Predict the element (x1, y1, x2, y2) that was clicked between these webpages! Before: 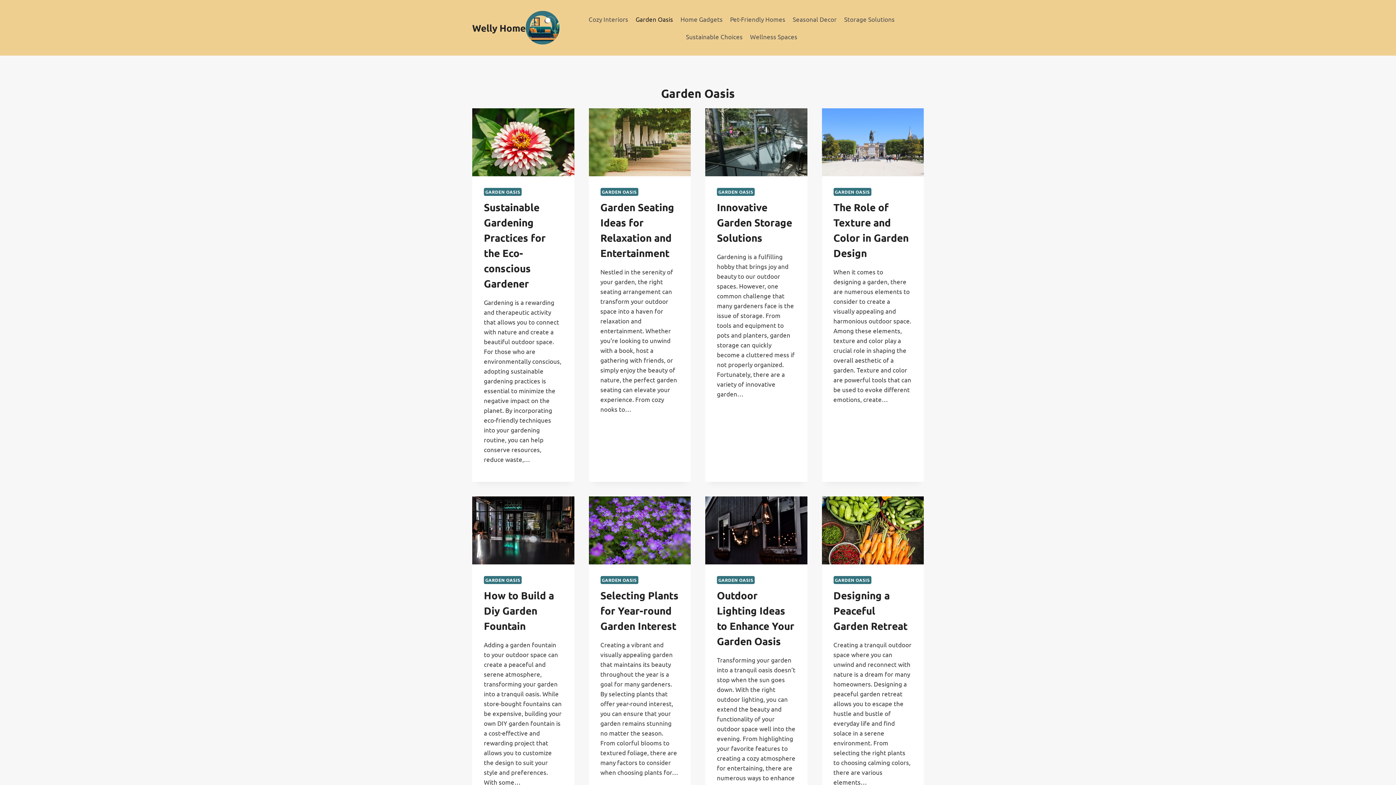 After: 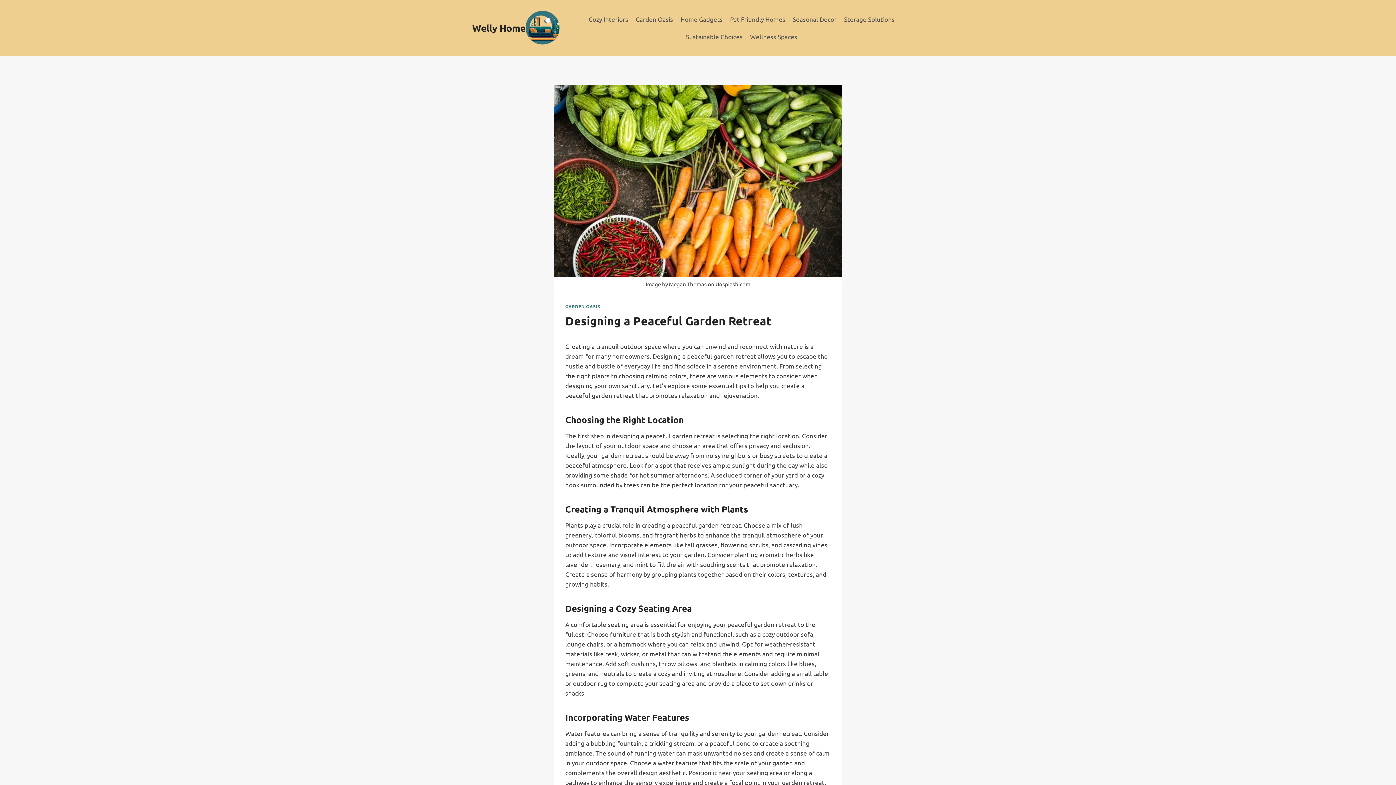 Action: label: Designing a Peaceful Garden Retreat bbox: (833, 589, 907, 632)